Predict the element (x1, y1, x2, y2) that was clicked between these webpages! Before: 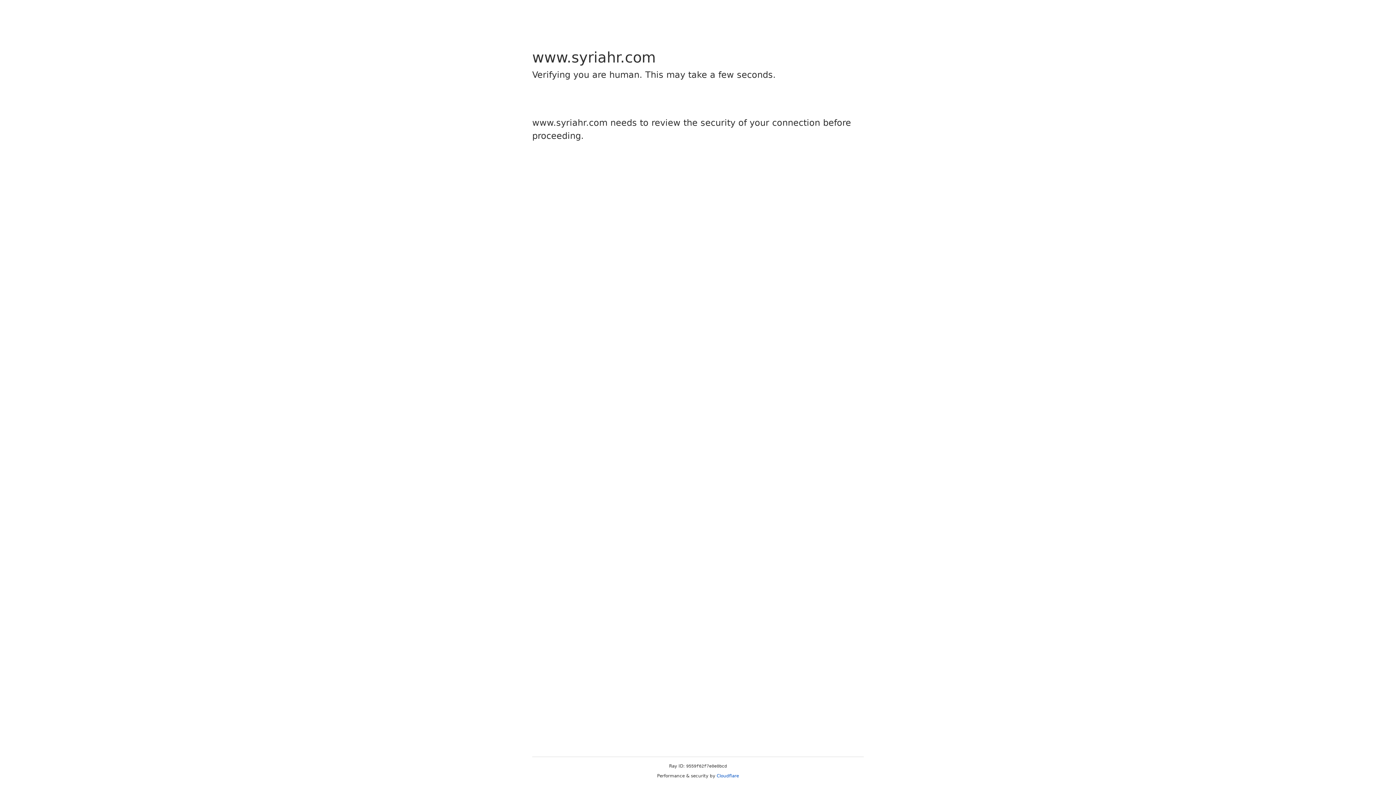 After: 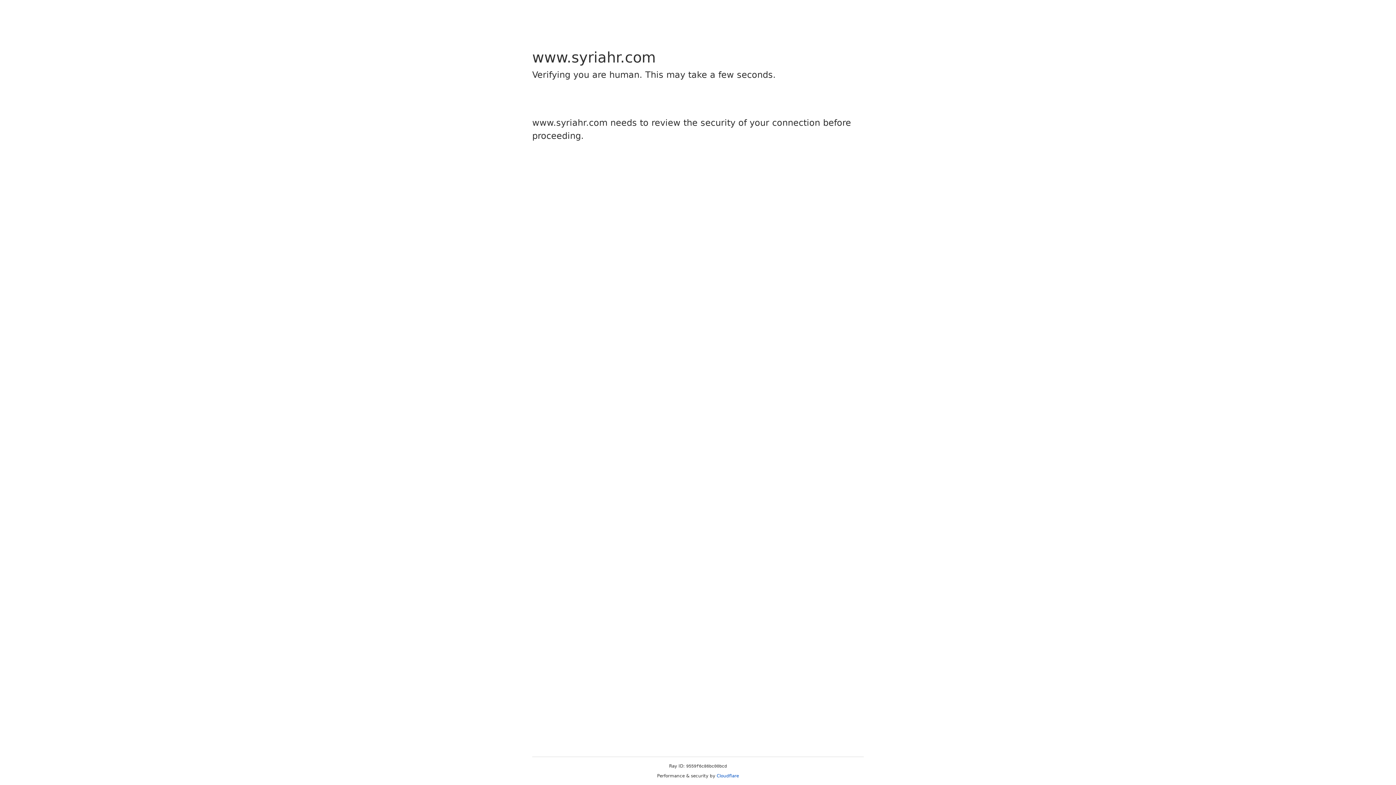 Action: label: Cloudflare bbox: (716, 773, 739, 778)